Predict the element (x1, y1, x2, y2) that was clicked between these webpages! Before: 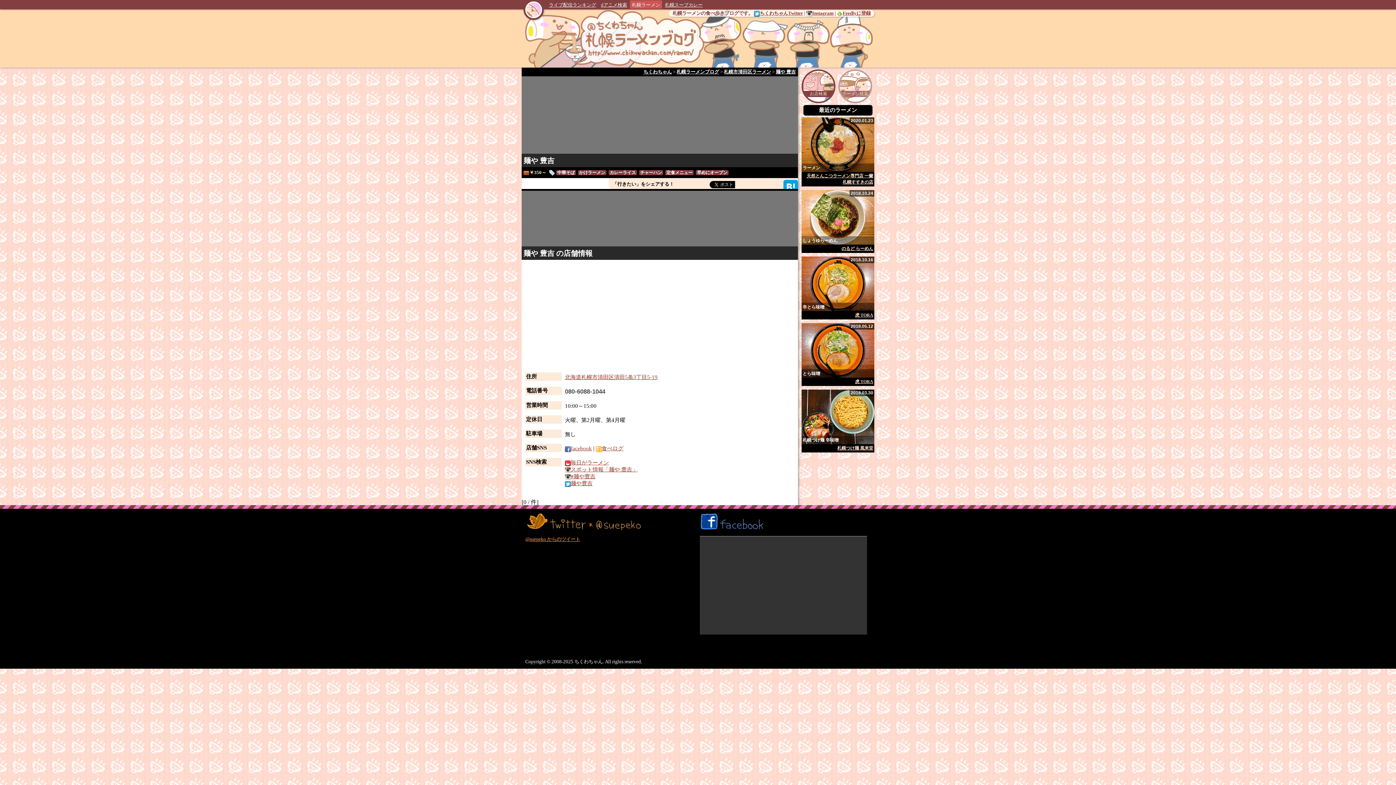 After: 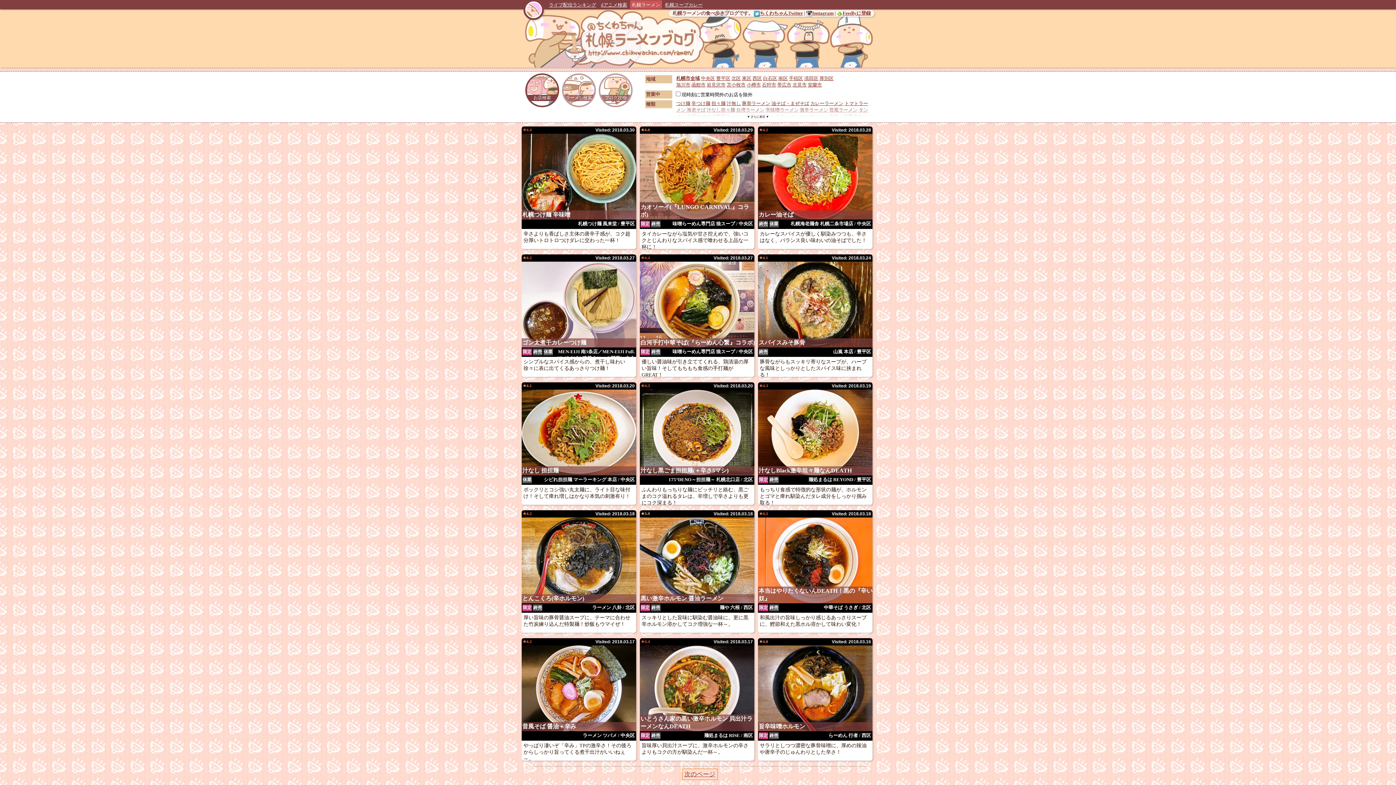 Action: label: 札幌ラーメンブログ bbox: (676, 69, 719, 74)